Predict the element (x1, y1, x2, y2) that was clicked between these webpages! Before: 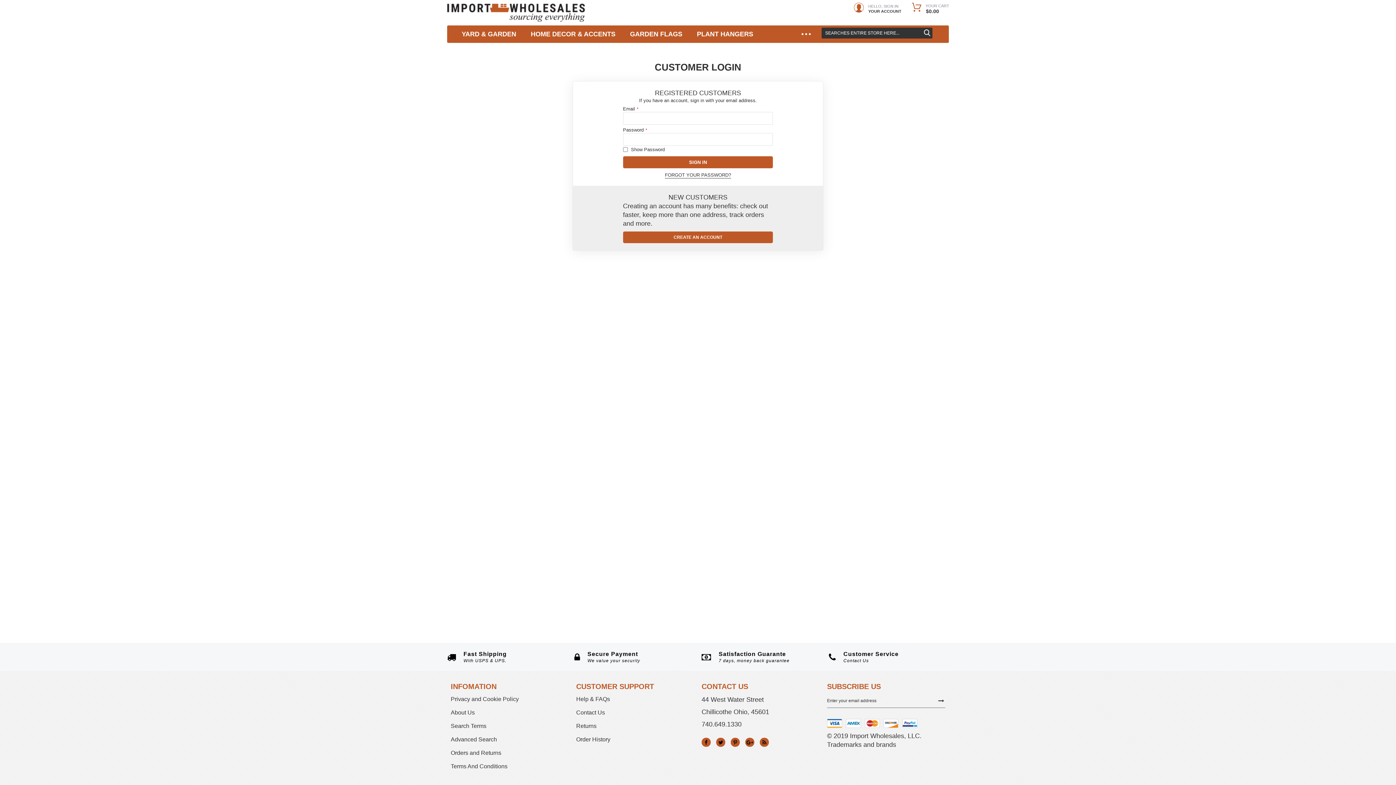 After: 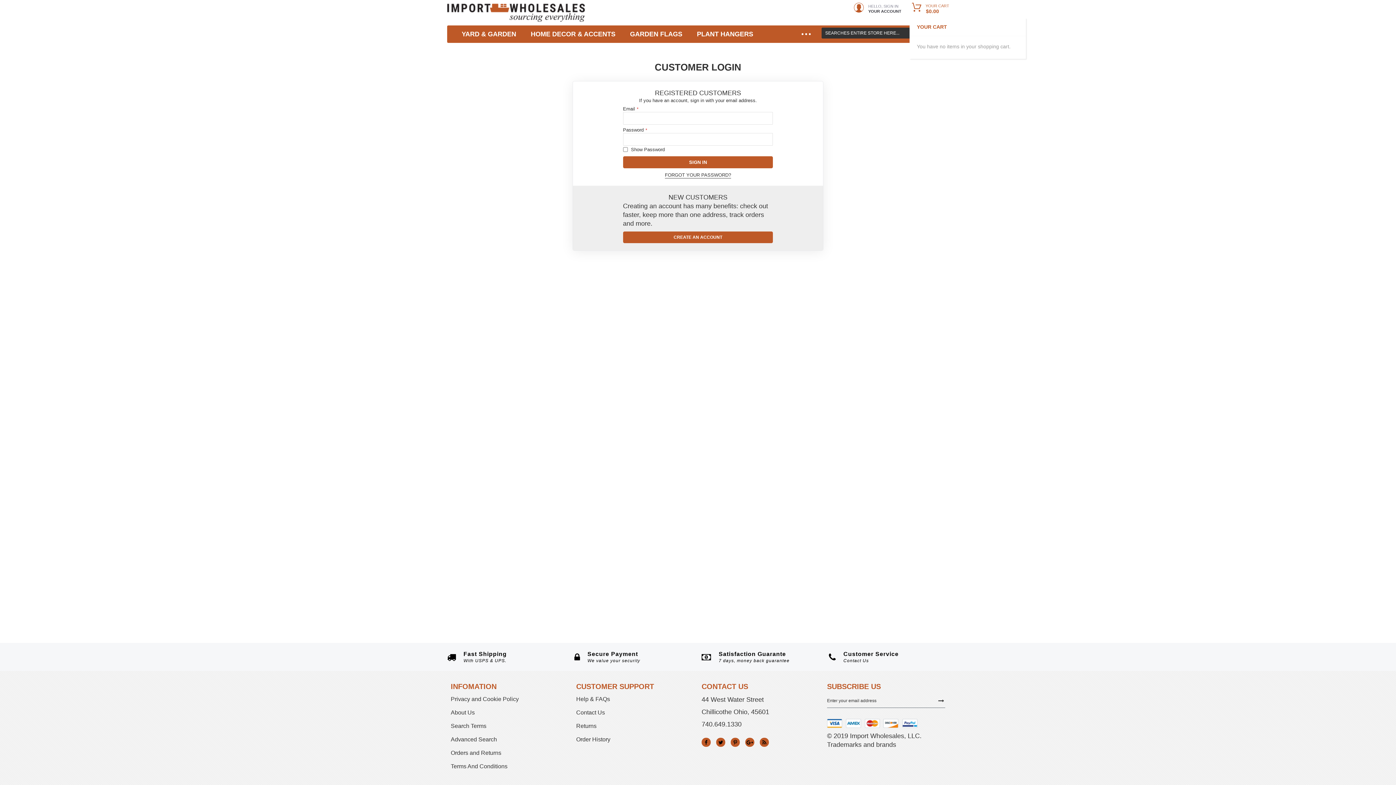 Action: label: YOUR CART
$0.00 bbox: (909, 3, 949, 14)